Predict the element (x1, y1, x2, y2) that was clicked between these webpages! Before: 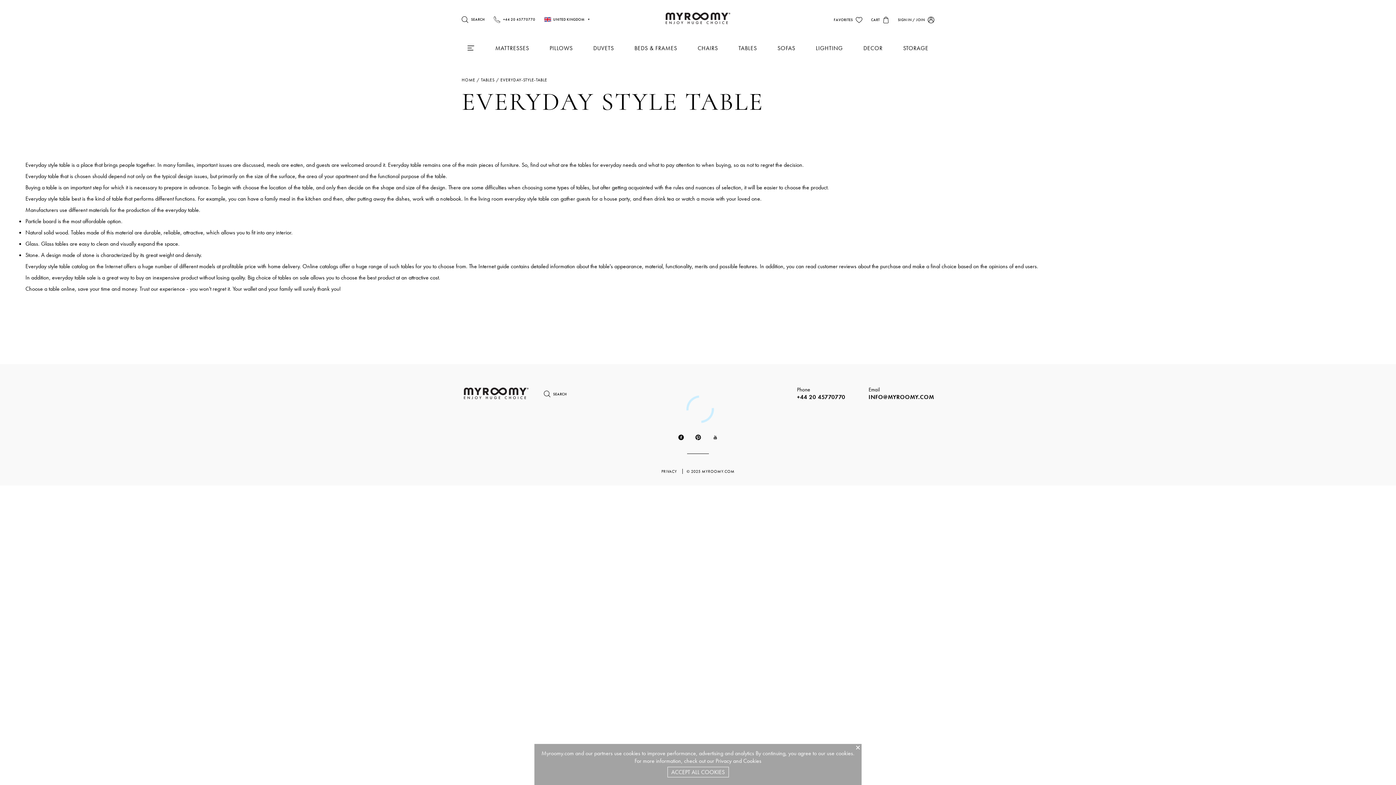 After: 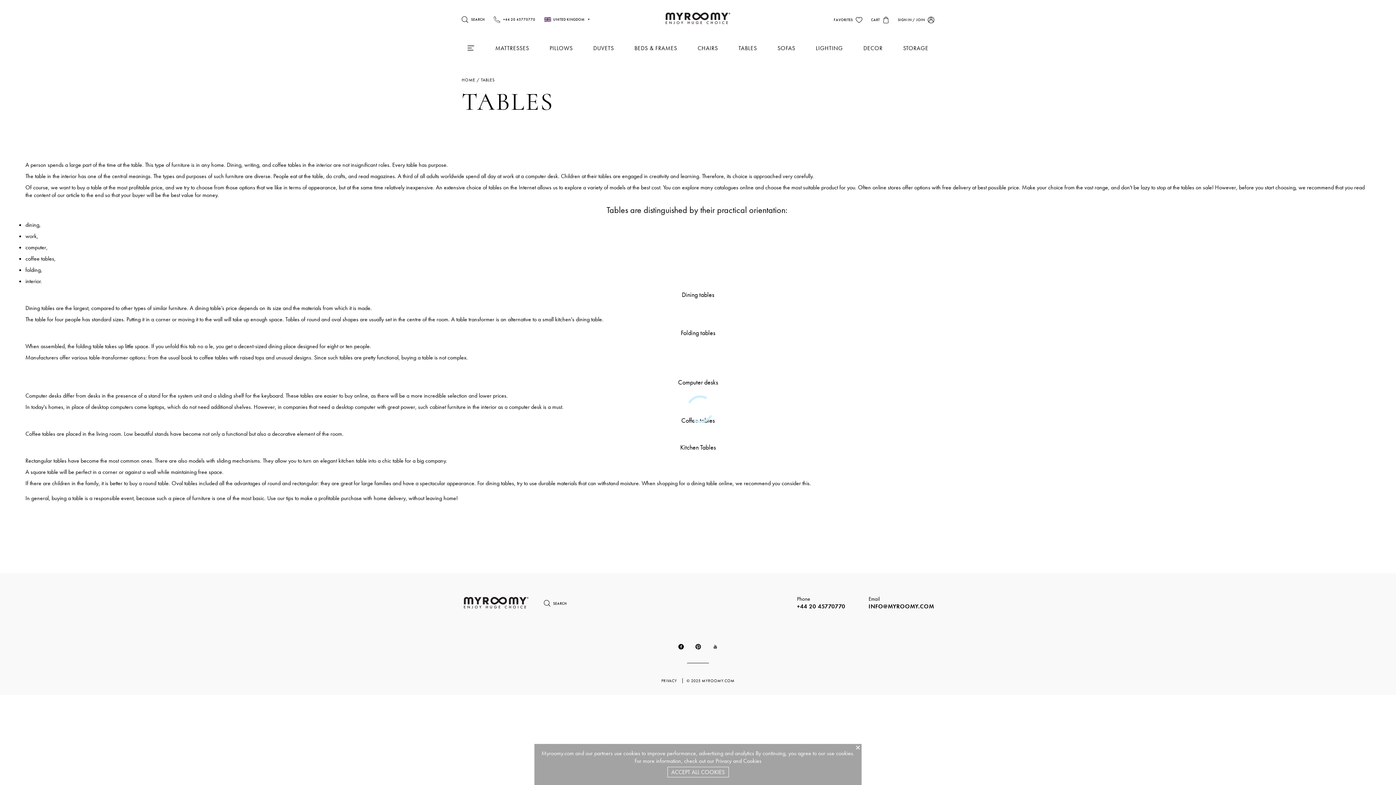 Action: bbox: (738, 44, 757, 52) label: TABLES